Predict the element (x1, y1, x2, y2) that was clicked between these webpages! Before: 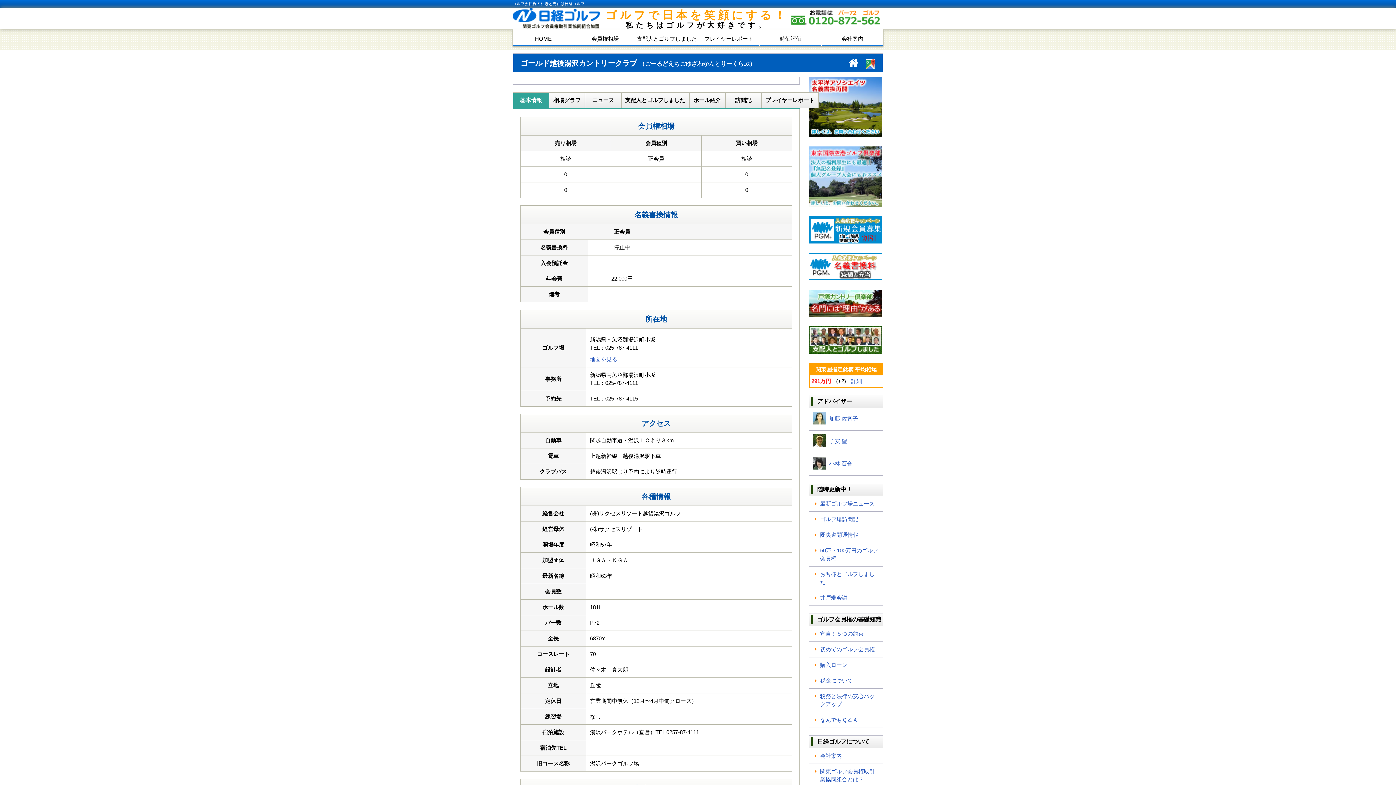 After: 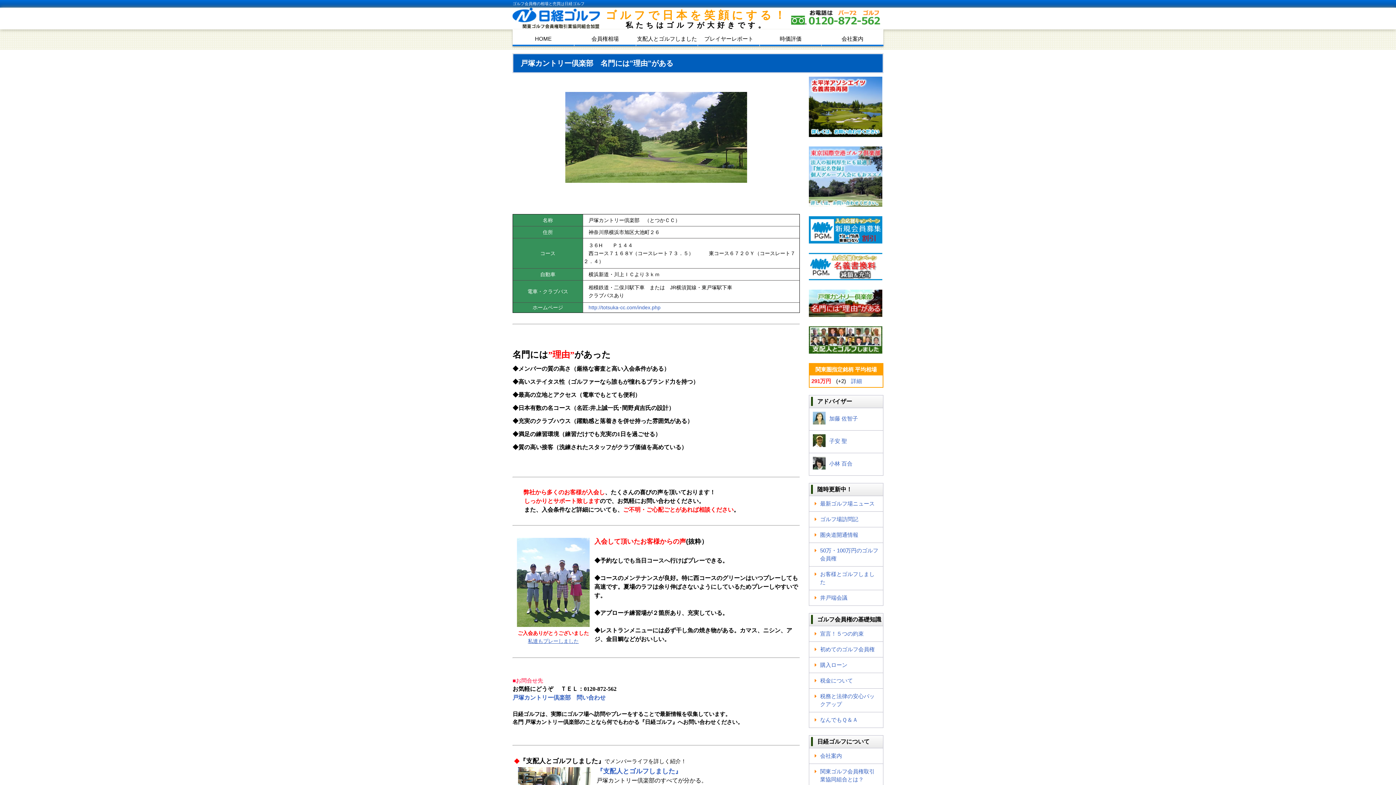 Action: bbox: (809, 289, 883, 319)